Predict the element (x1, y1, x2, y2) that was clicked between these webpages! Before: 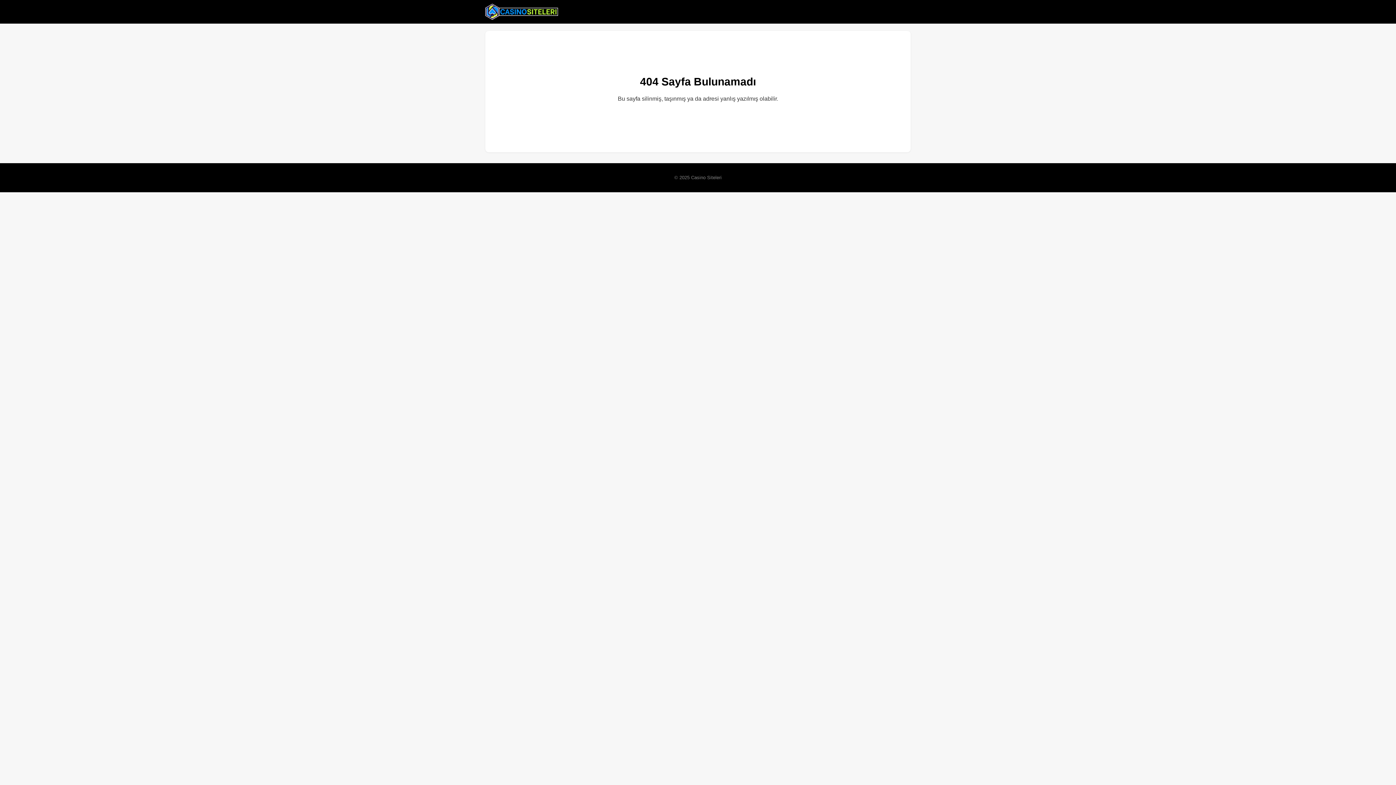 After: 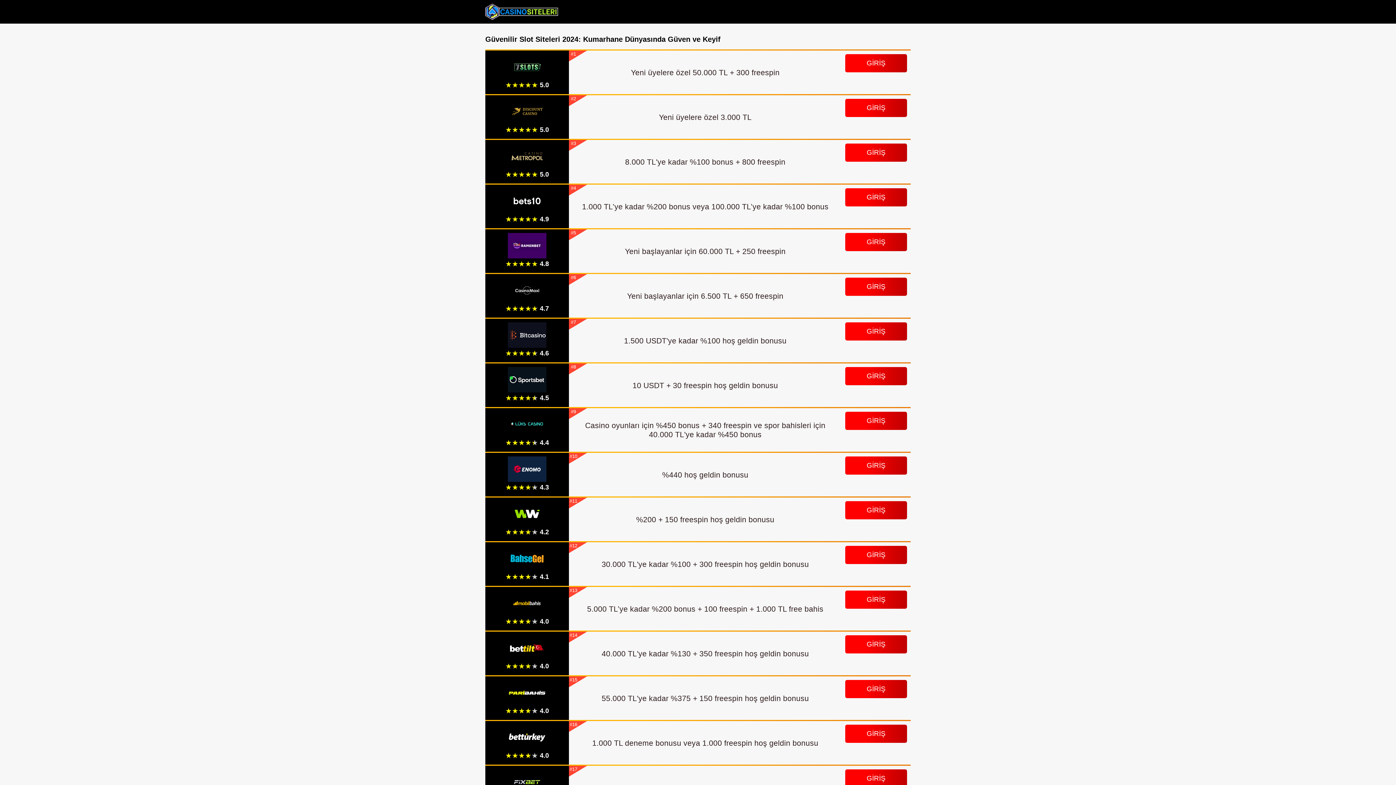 Action: bbox: (485, 2, 558, 20)